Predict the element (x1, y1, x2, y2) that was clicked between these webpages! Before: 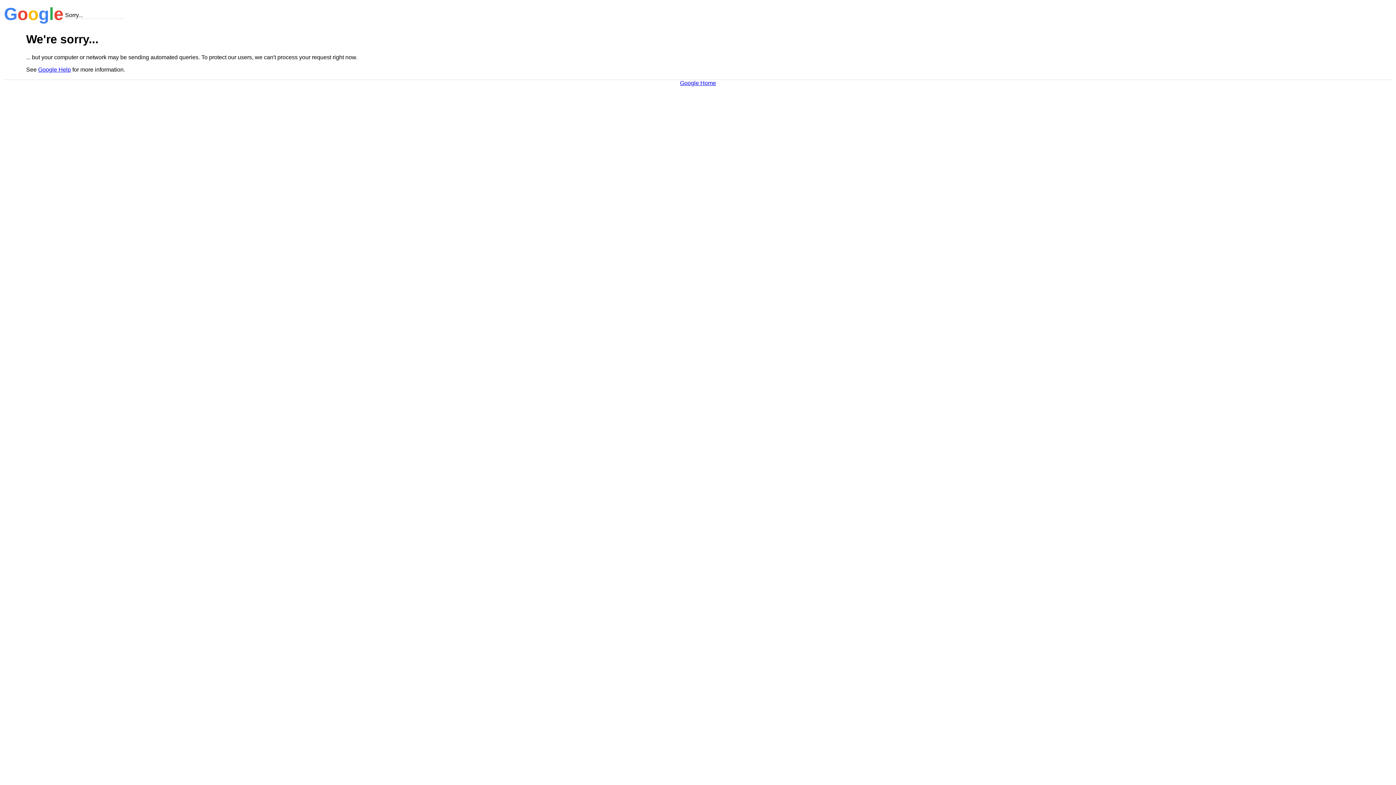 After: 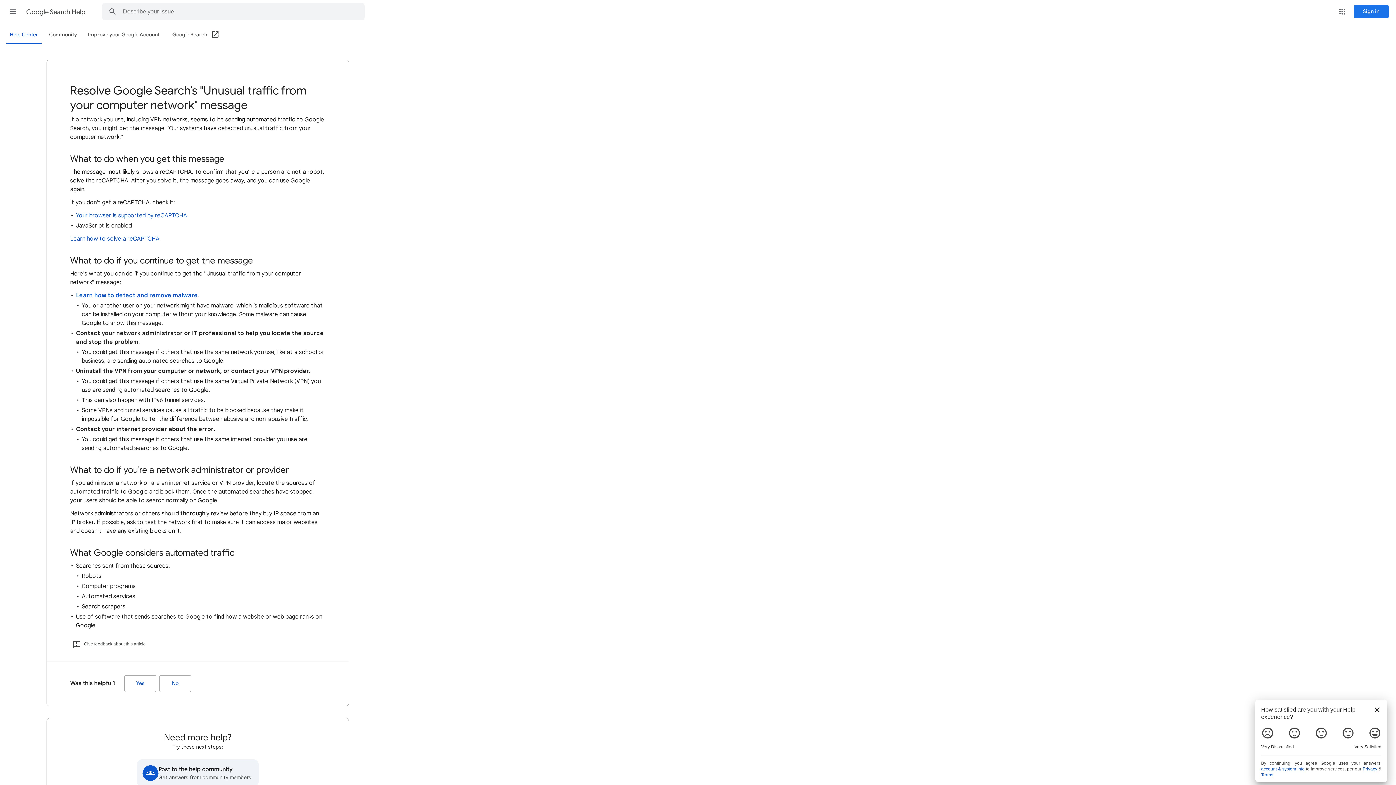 Action: label: Google Help bbox: (38, 66, 70, 72)